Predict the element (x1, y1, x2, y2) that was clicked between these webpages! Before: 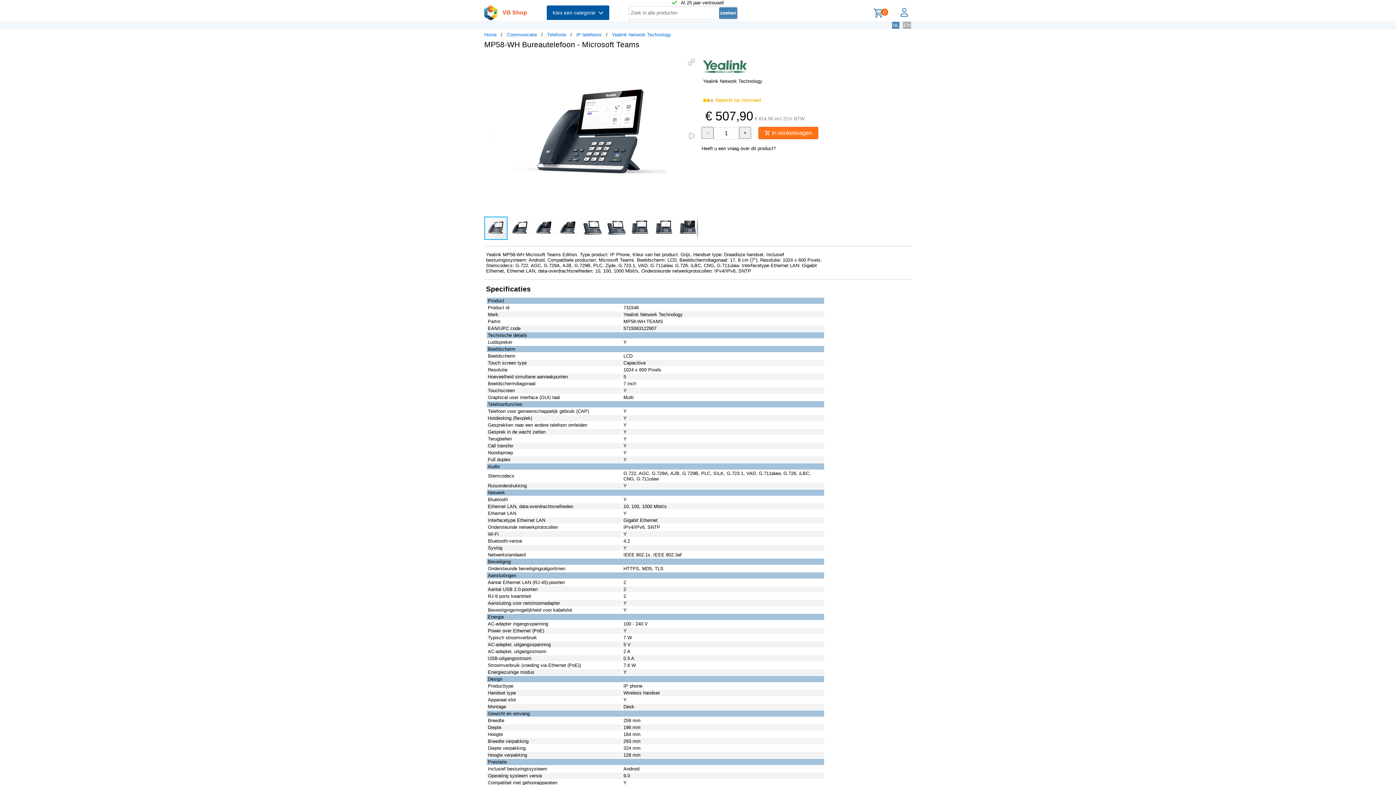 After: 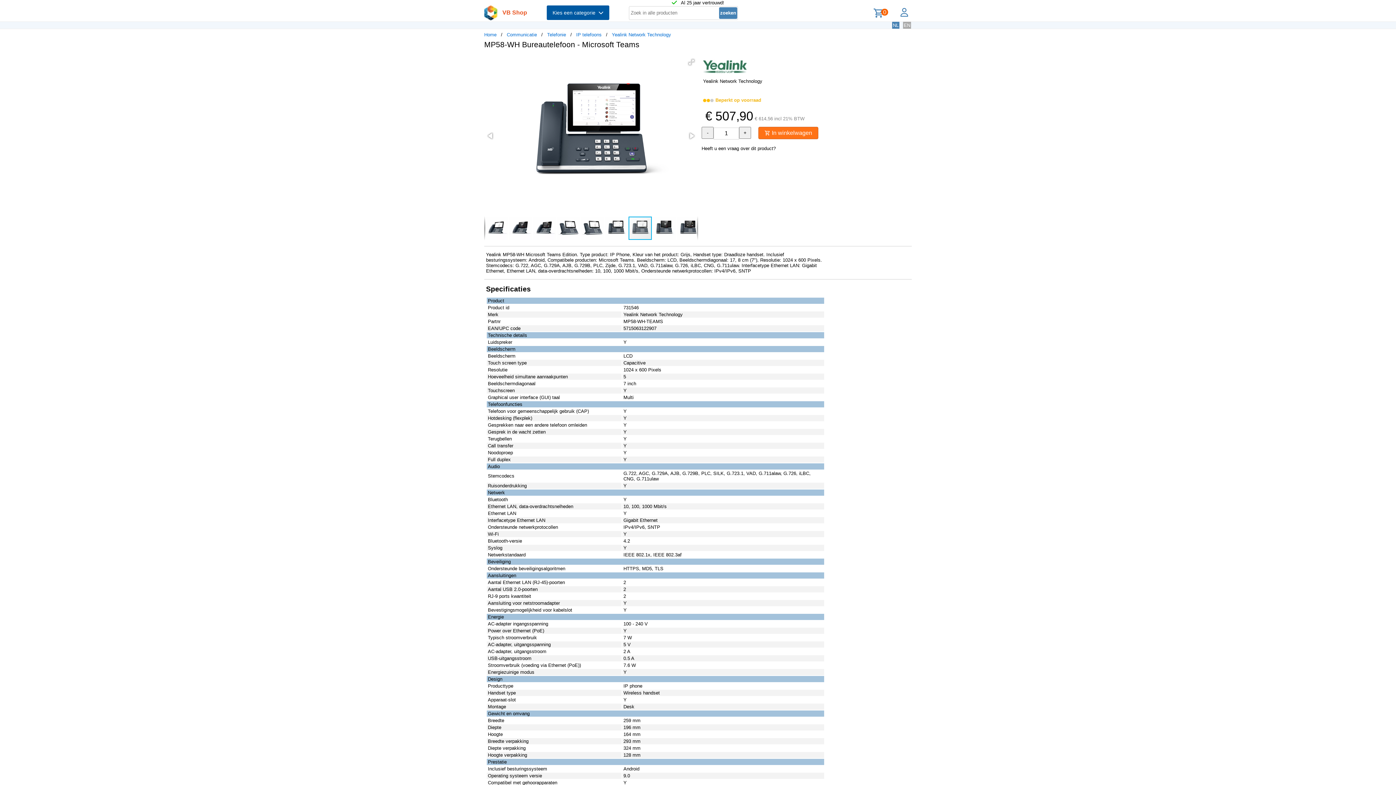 Action: bbox: (652, 216, 676, 240)